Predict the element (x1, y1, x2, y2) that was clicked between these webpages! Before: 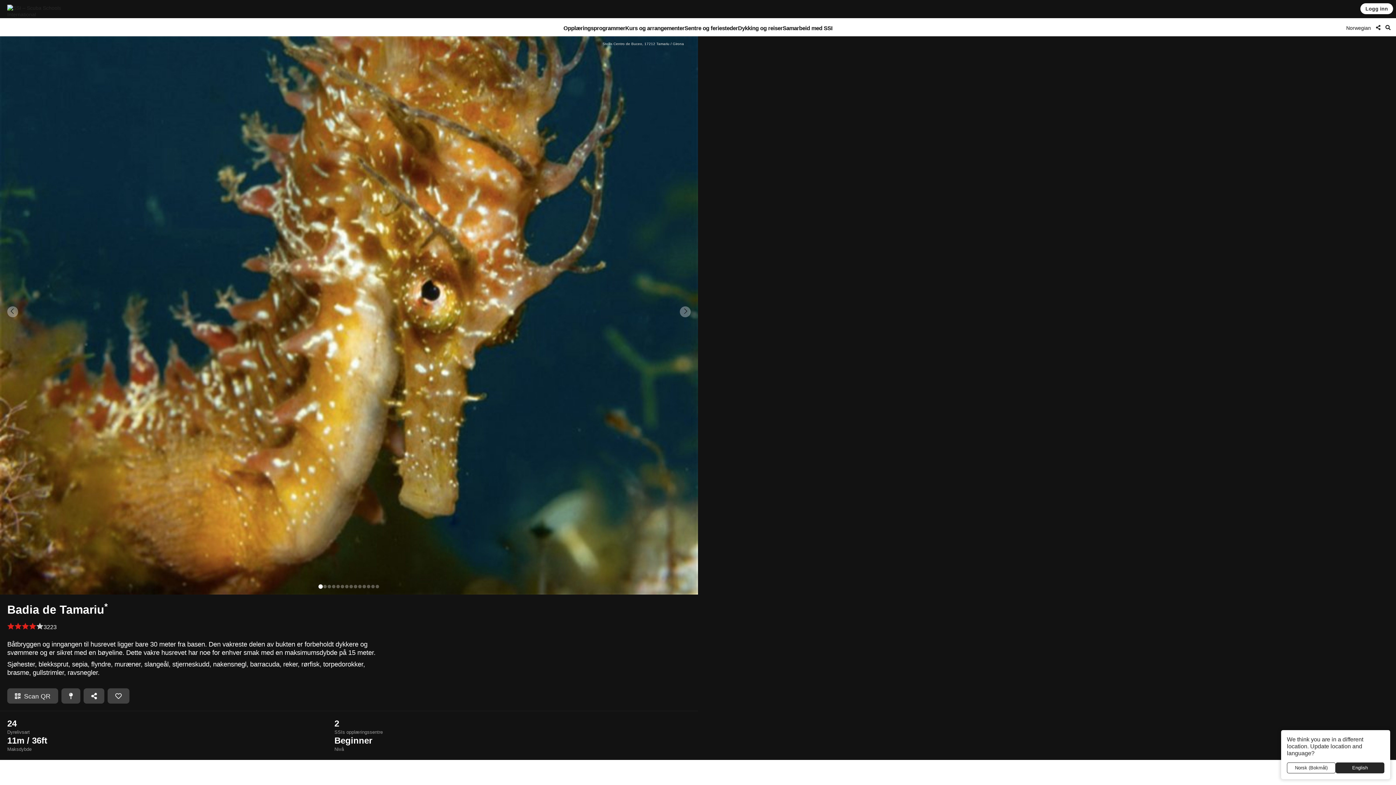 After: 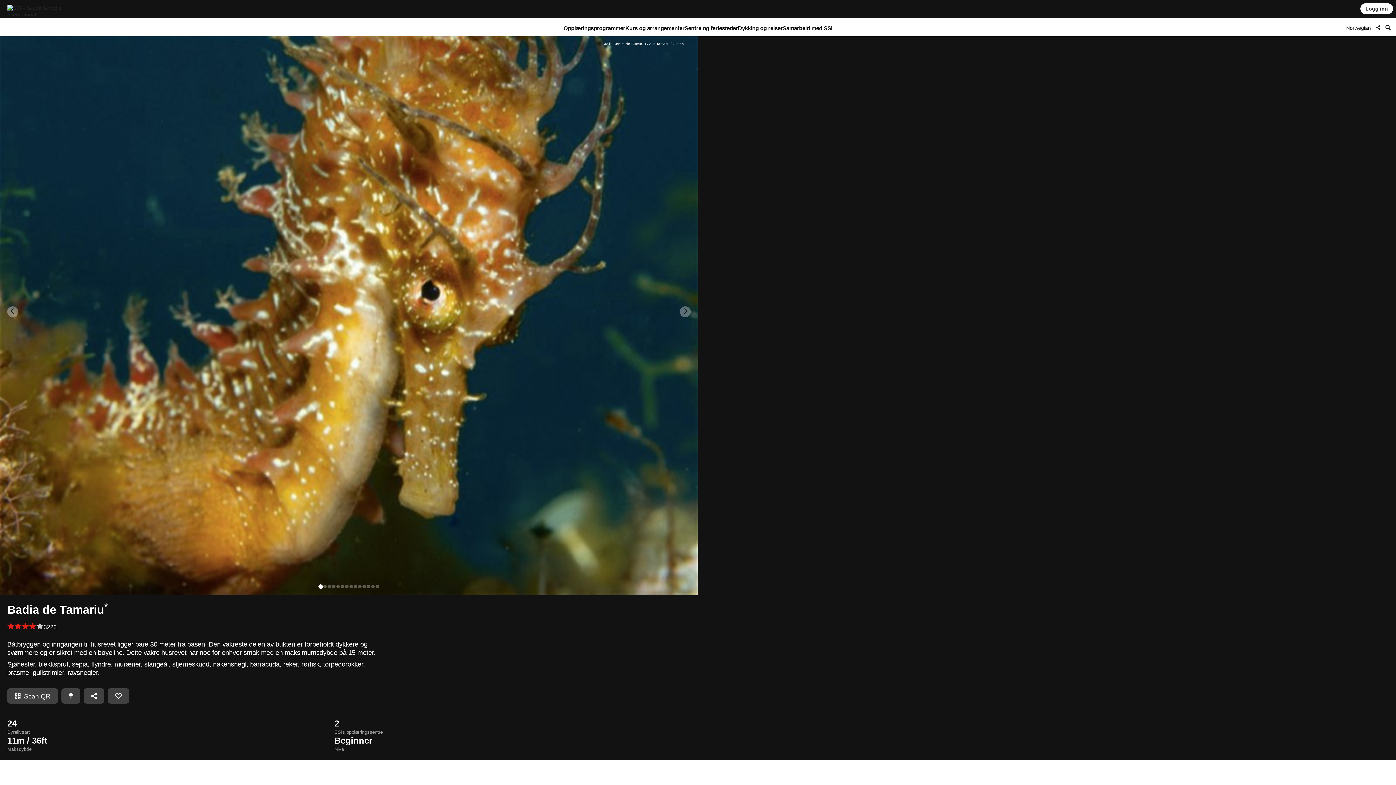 Action: bbox: (1287, 762, 1336, 773) label: Norsk (Bokmål)